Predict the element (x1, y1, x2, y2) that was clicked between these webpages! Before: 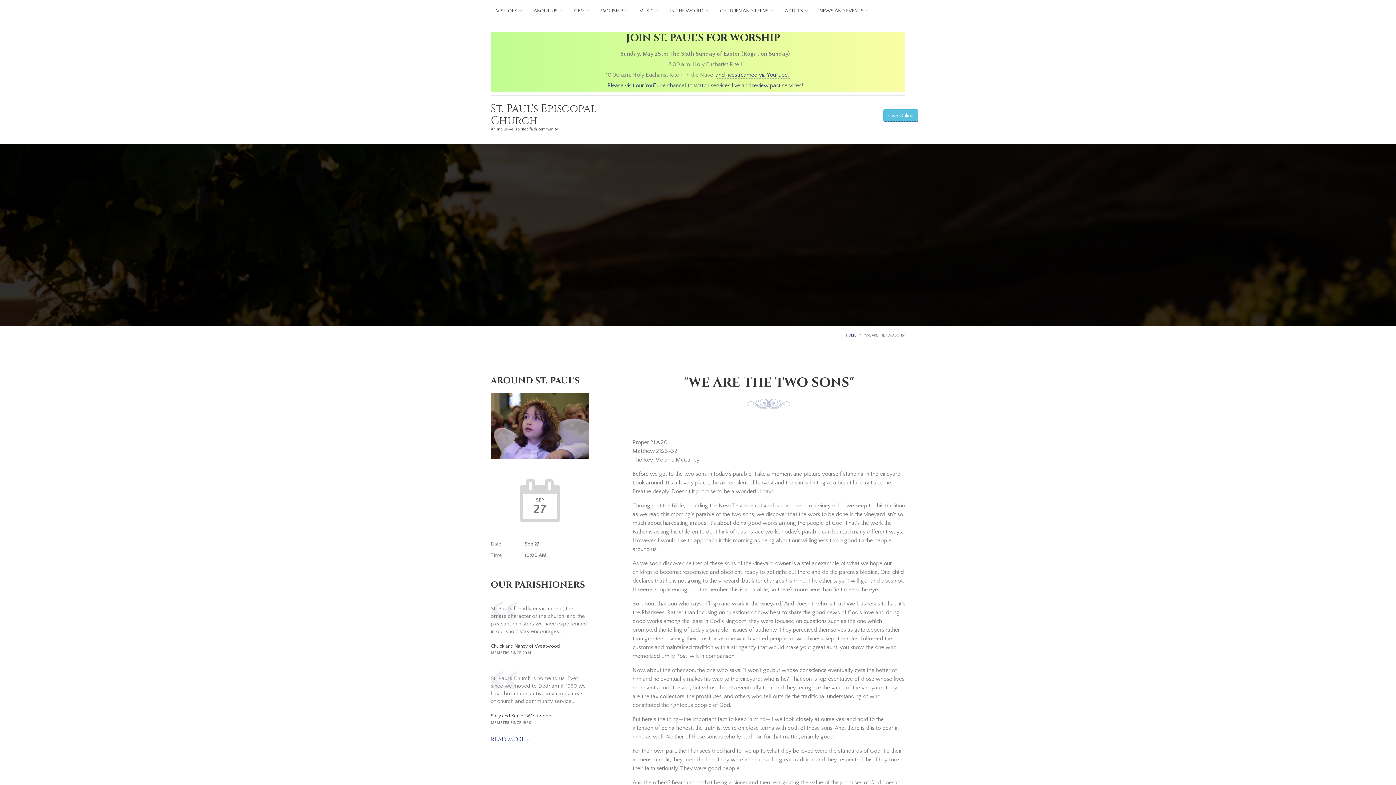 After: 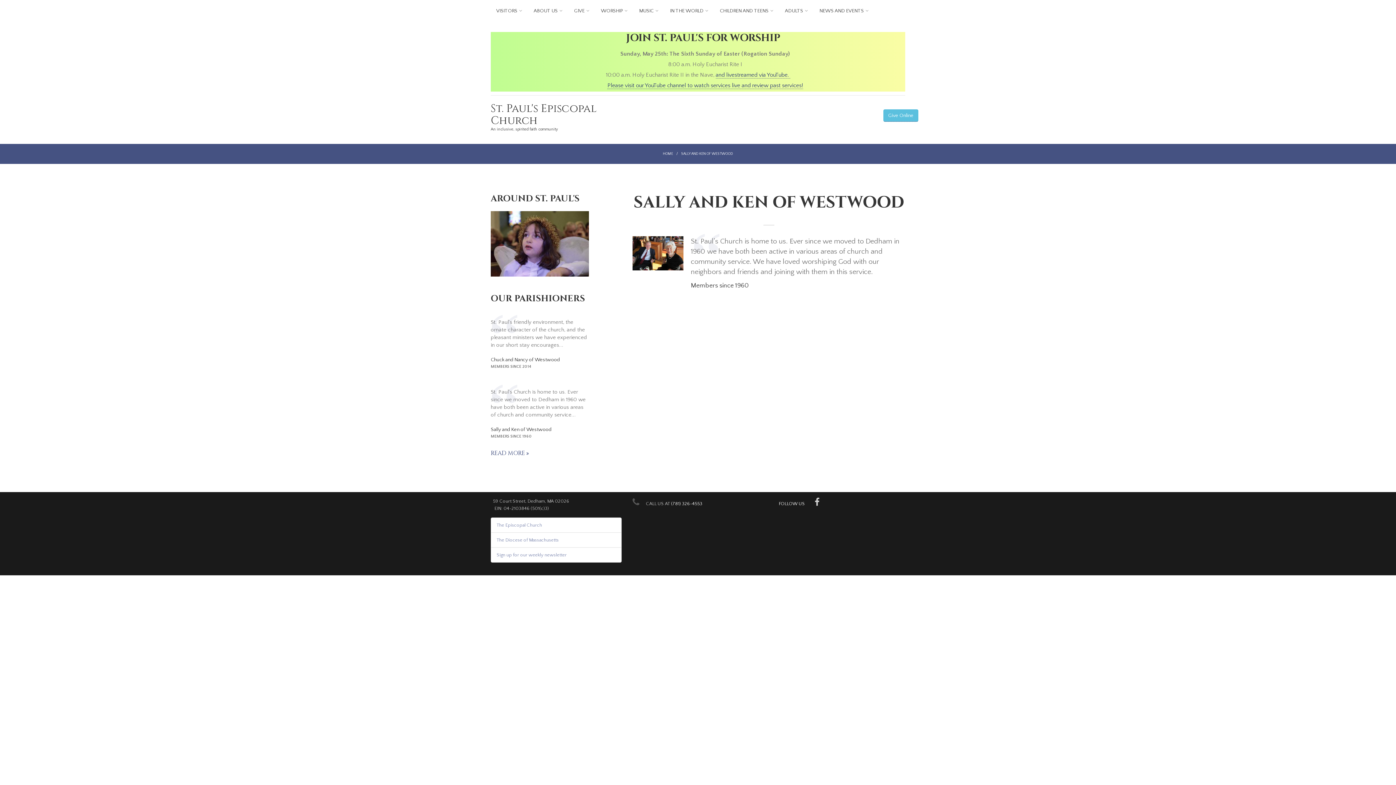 Action: label: Sally and Ken of Westwood bbox: (490, 712, 589, 720)